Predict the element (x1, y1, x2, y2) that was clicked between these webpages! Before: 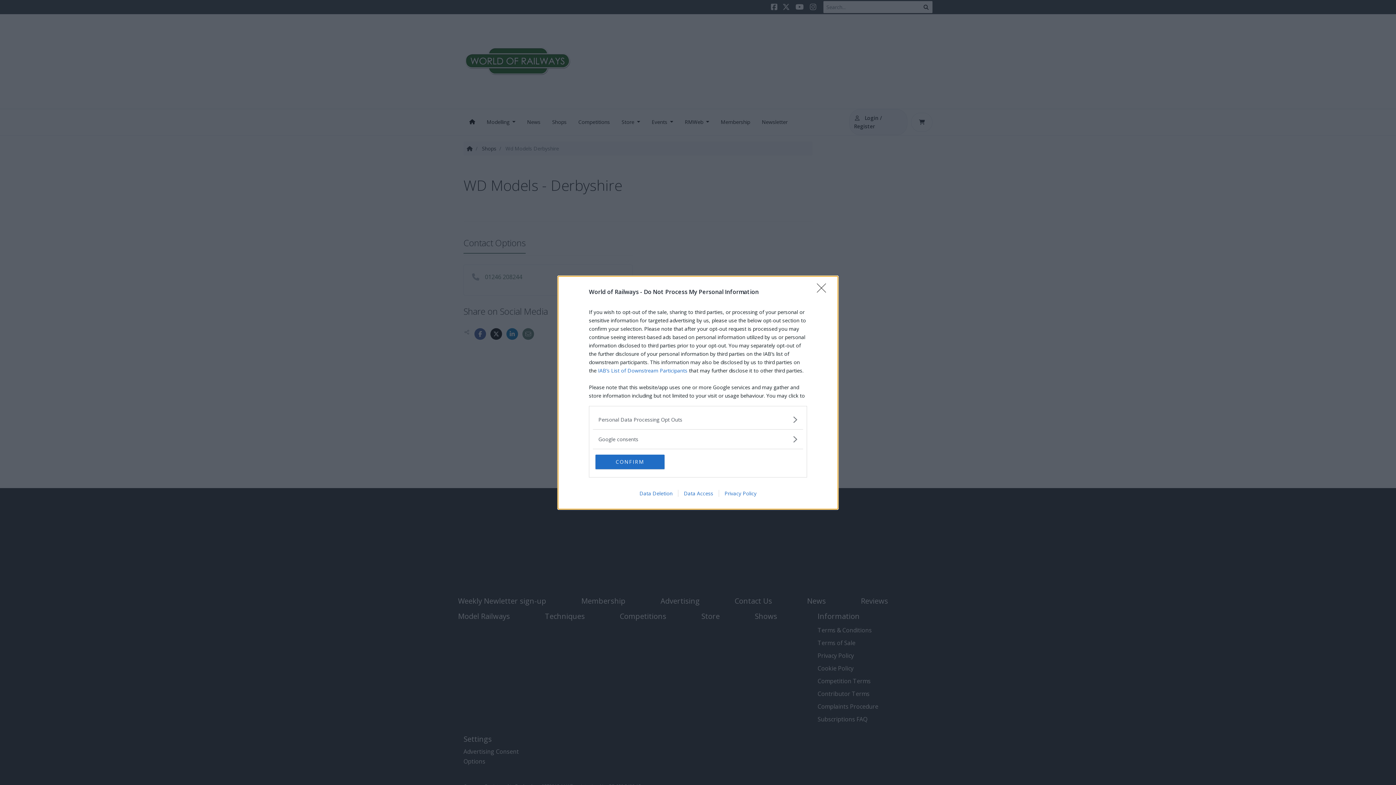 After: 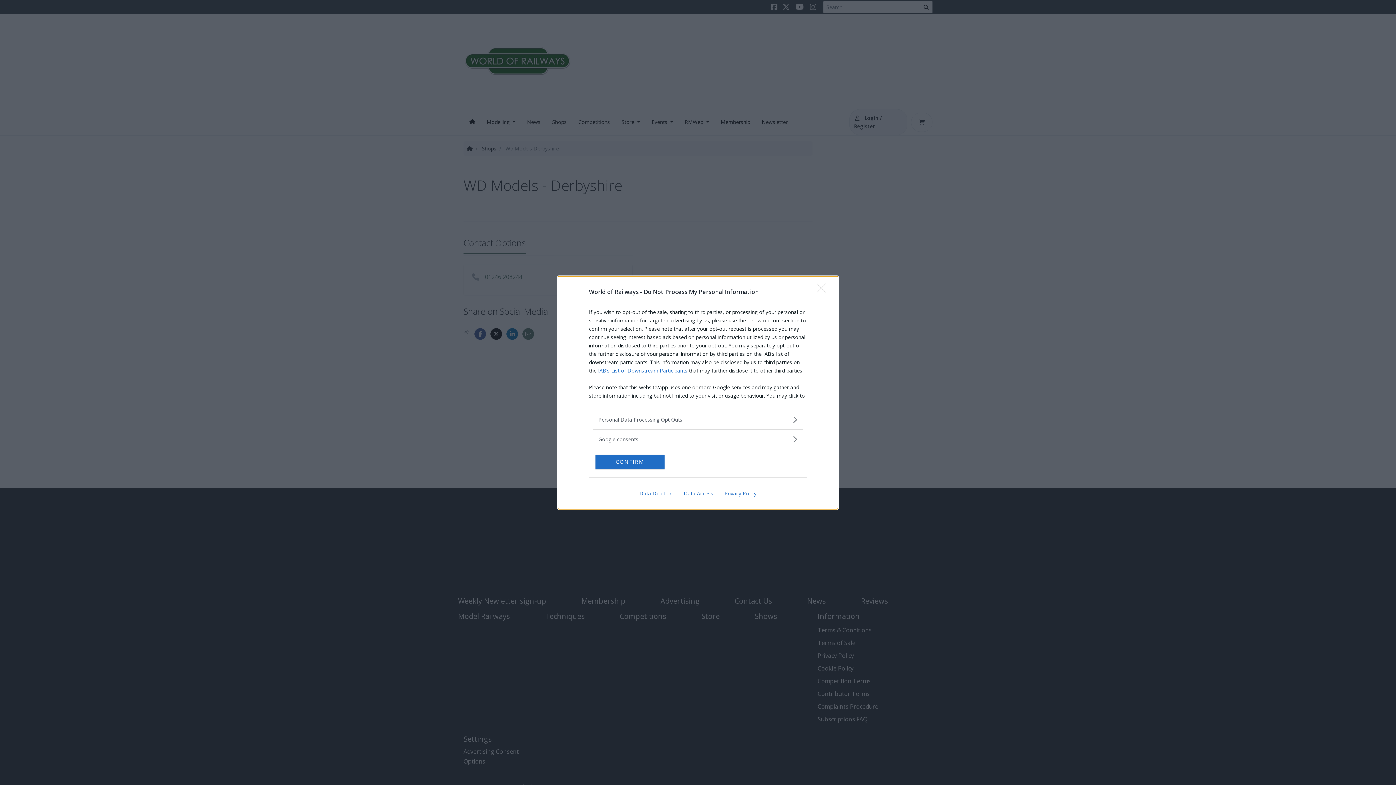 Action: label: Data Deletion bbox: (634, 490, 678, 496)